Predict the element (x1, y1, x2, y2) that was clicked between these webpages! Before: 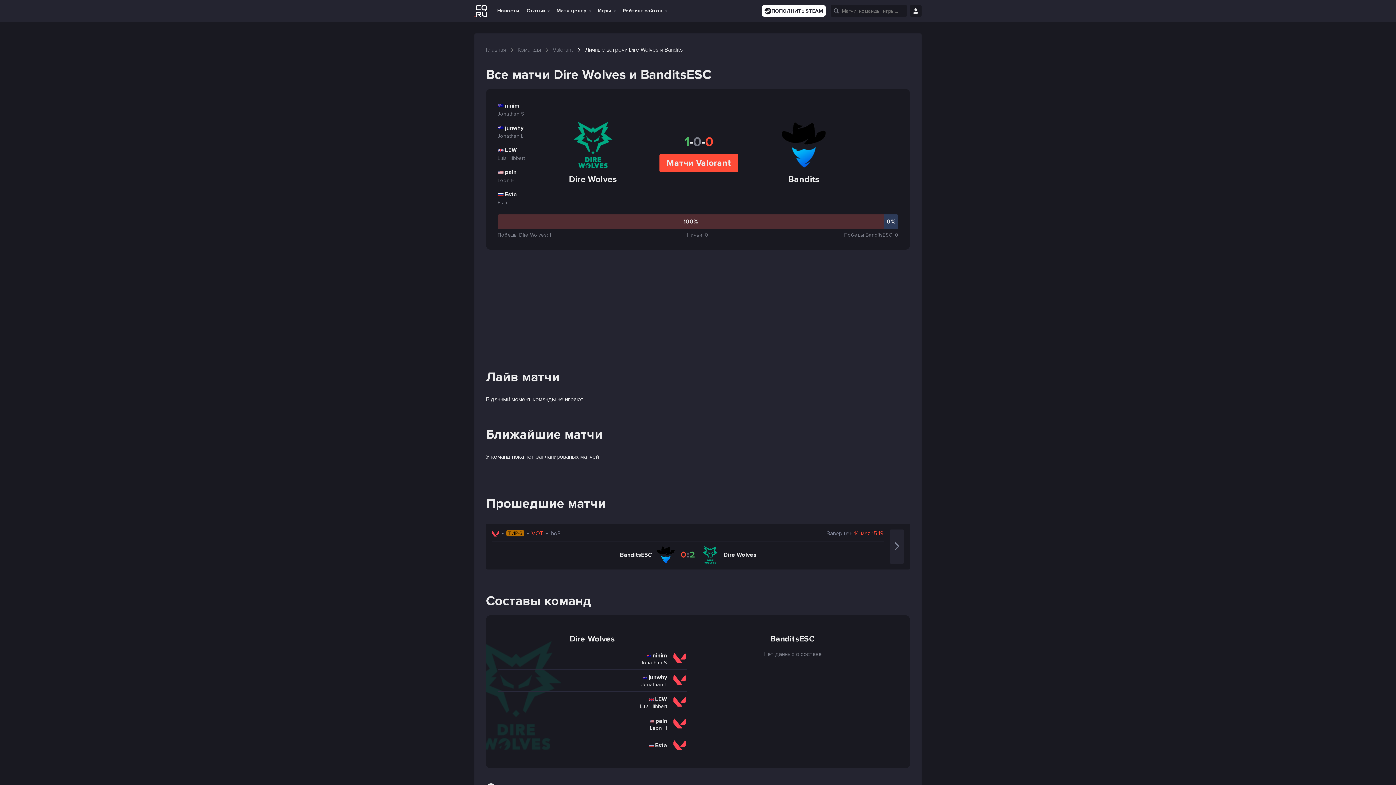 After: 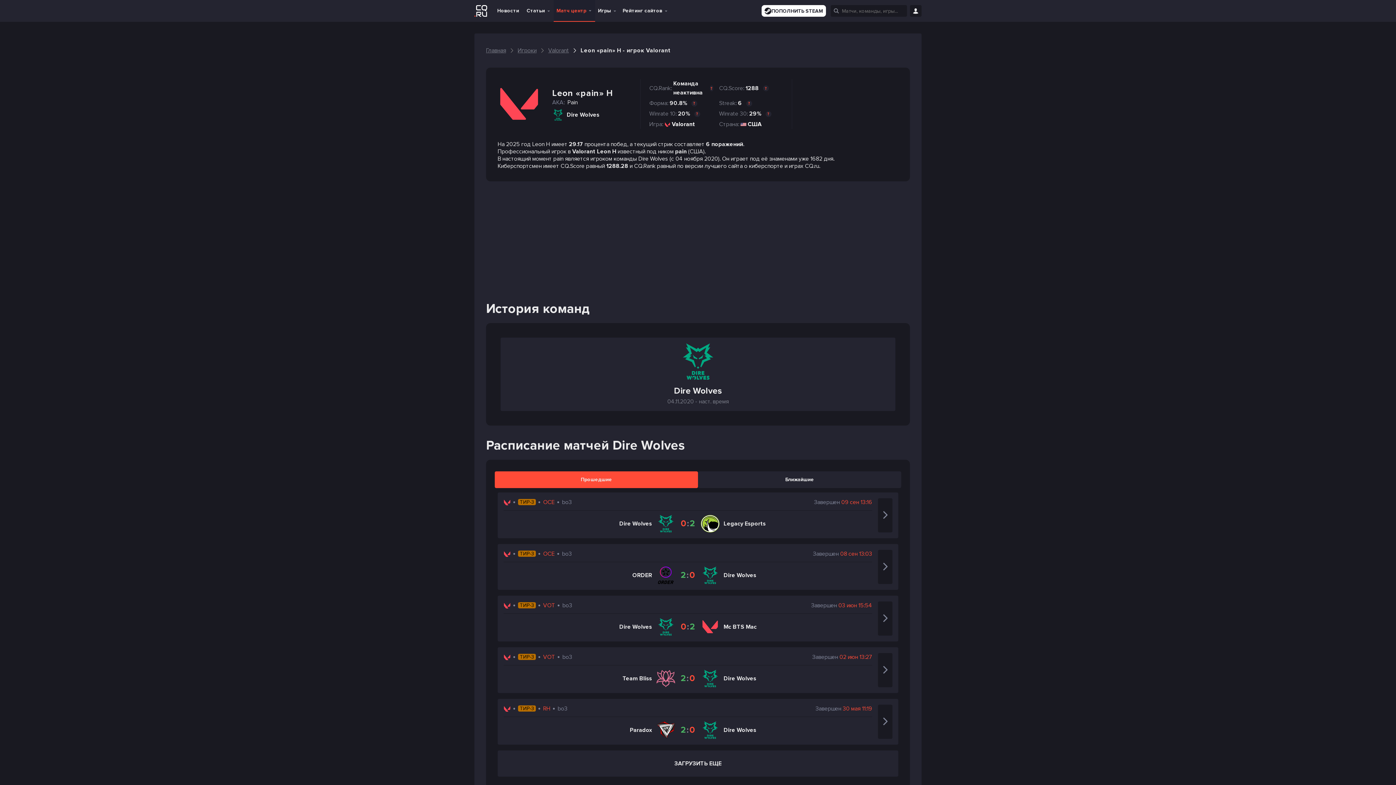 Action: label: pain
Leon H bbox: (497, 167, 557, 183)